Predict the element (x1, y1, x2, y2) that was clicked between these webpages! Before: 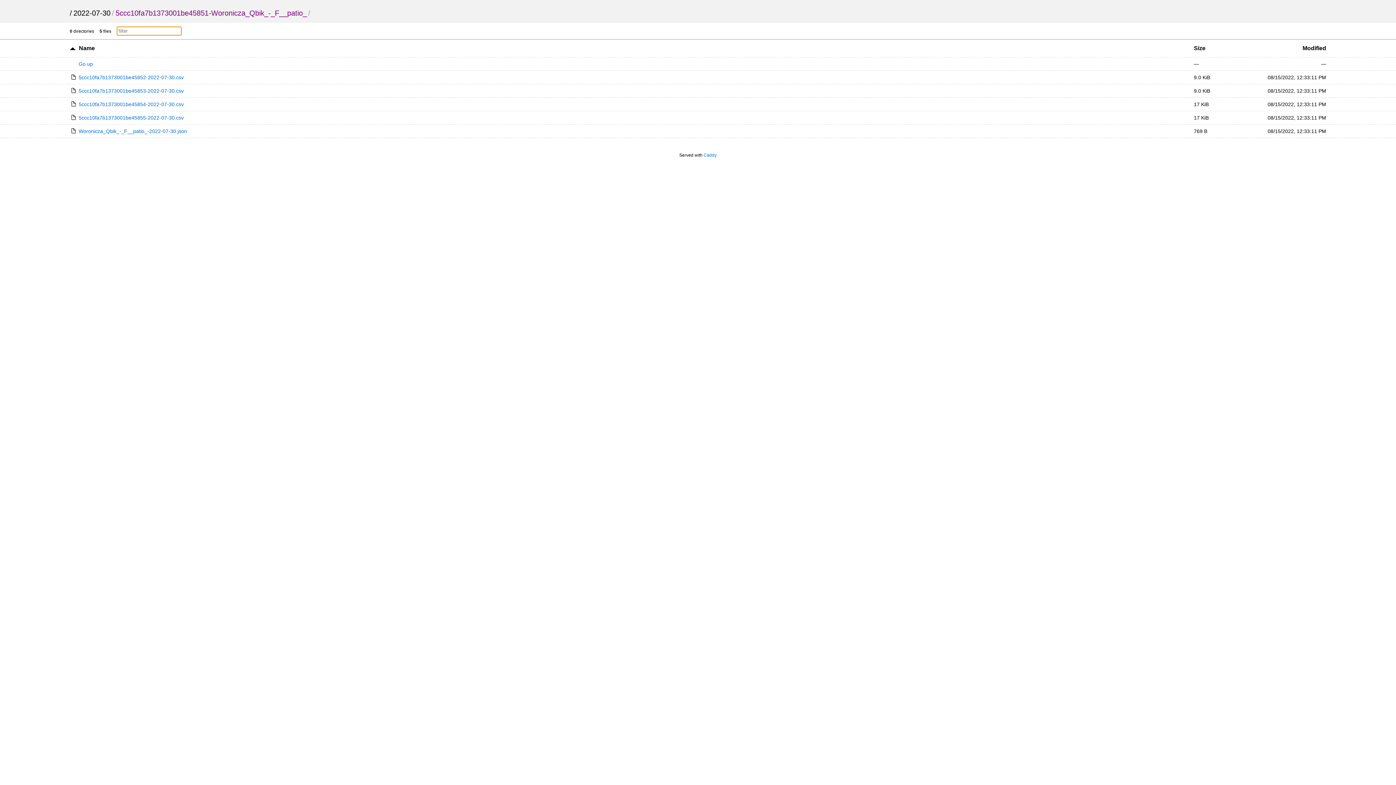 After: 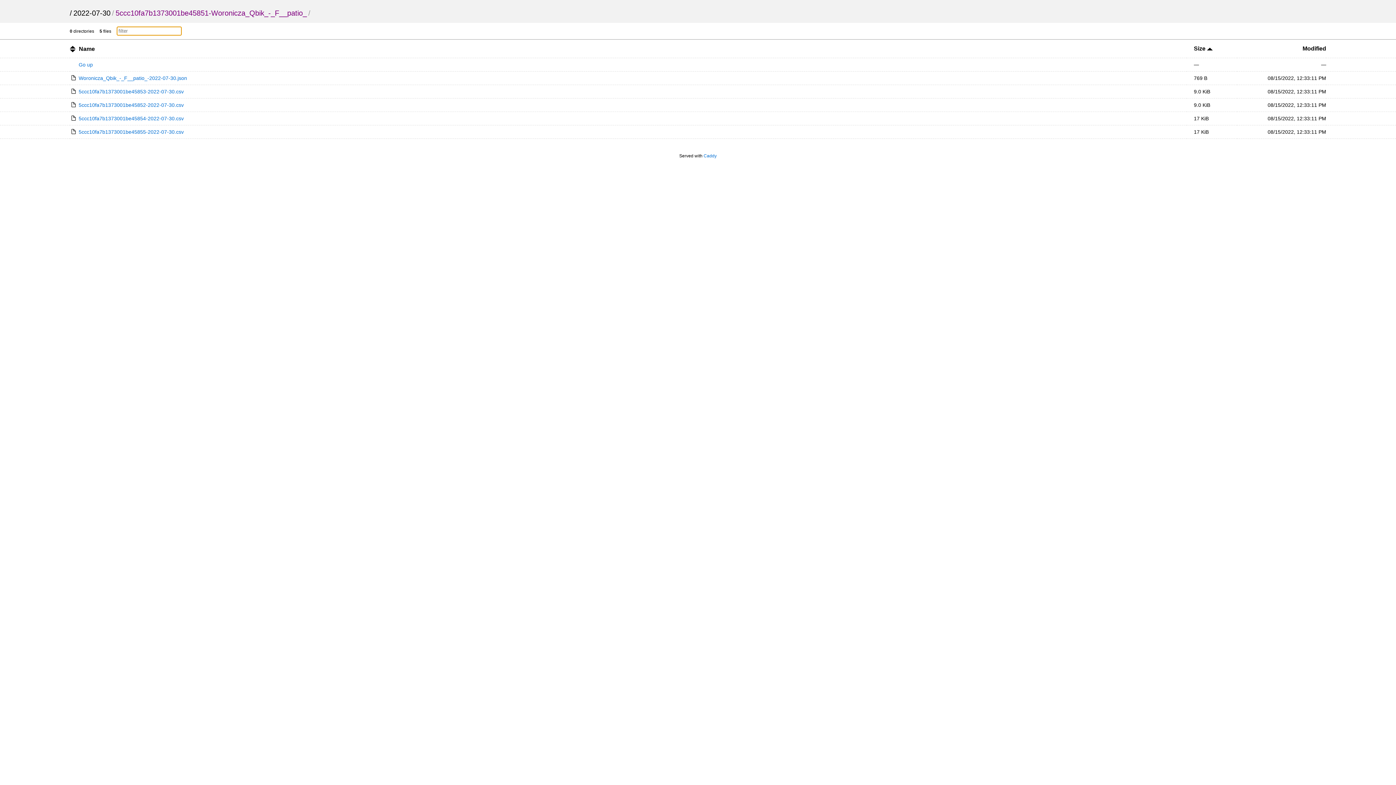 Action: bbox: (1194, 45, 1205, 51) label: Size